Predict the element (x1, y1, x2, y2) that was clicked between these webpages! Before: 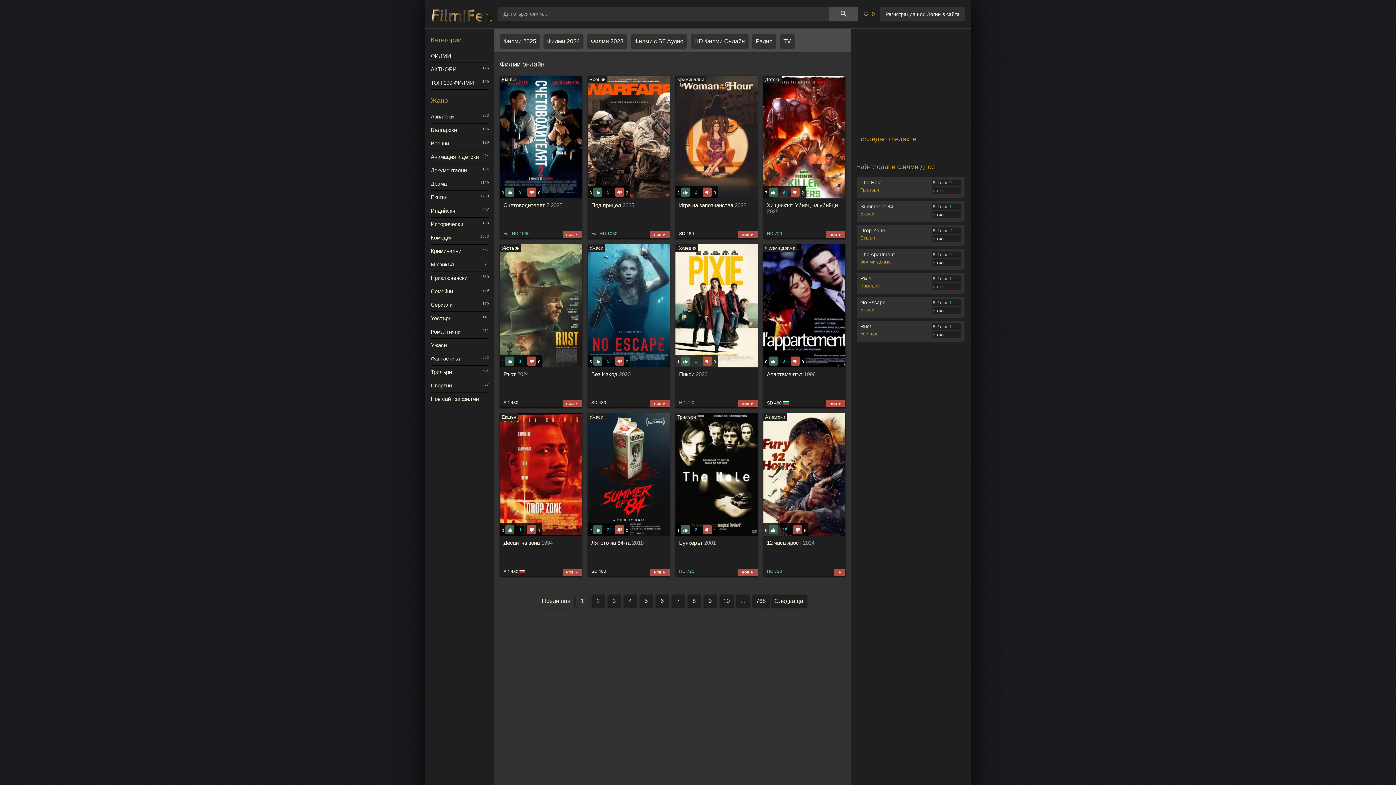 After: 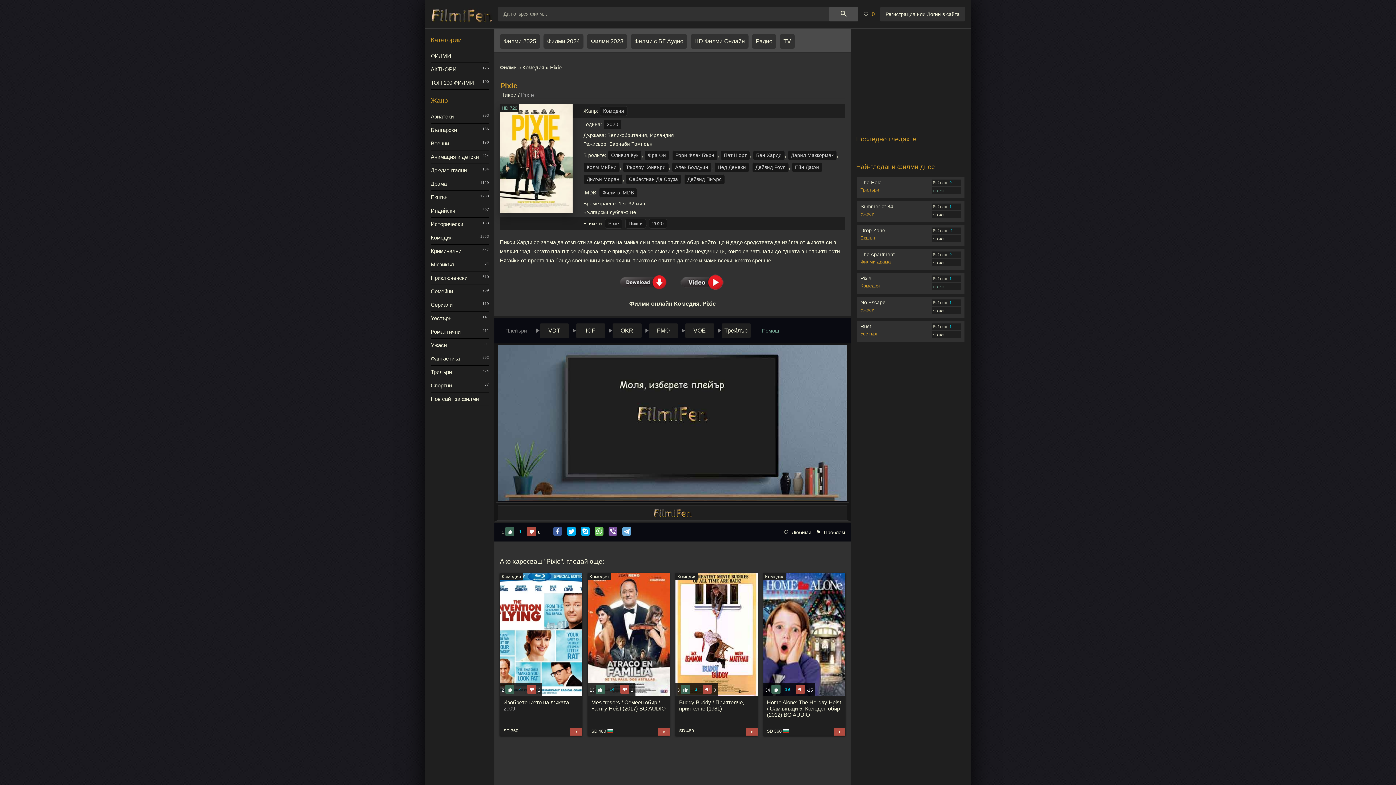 Action: label: 1 
1
0
Комедия
Пикси 2020
HD 720 bbox: (675, 244, 757, 407)